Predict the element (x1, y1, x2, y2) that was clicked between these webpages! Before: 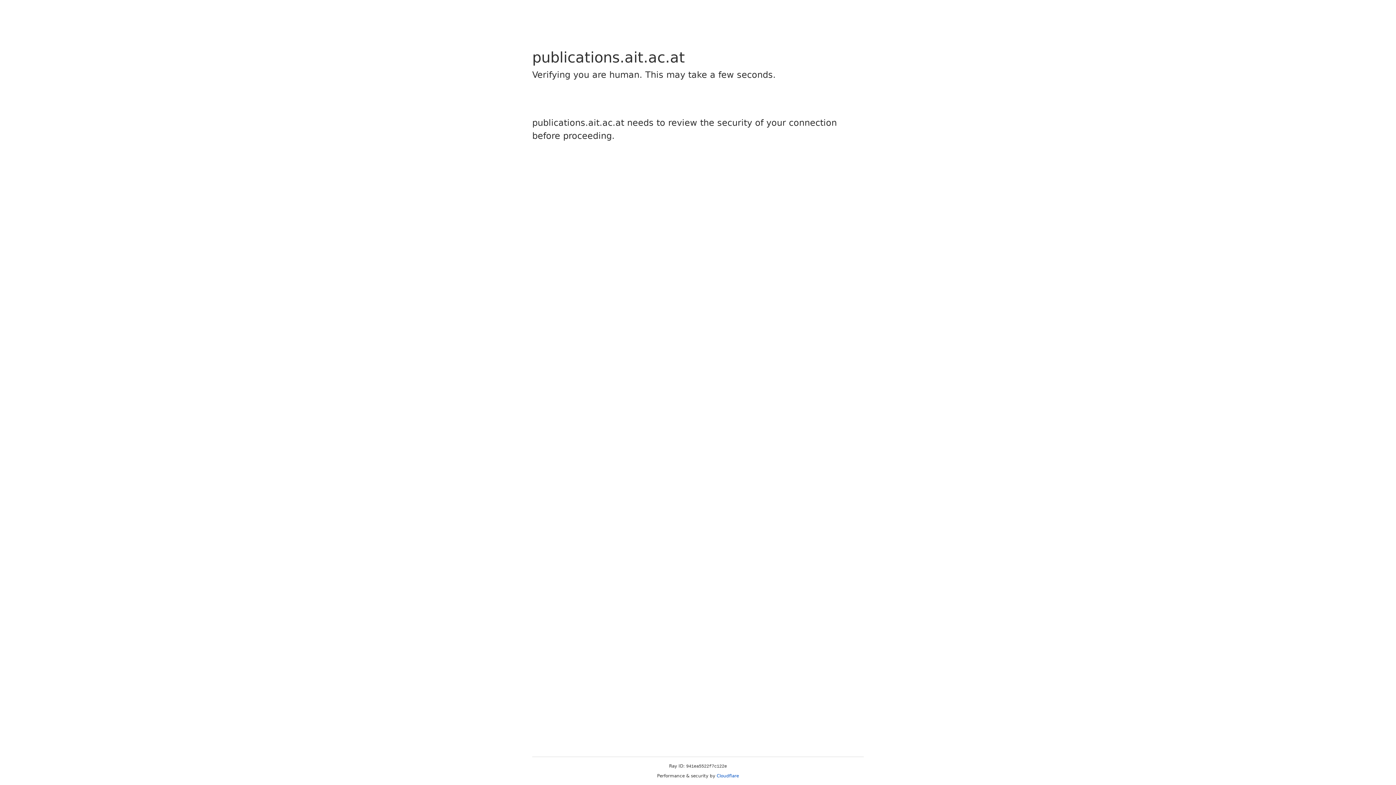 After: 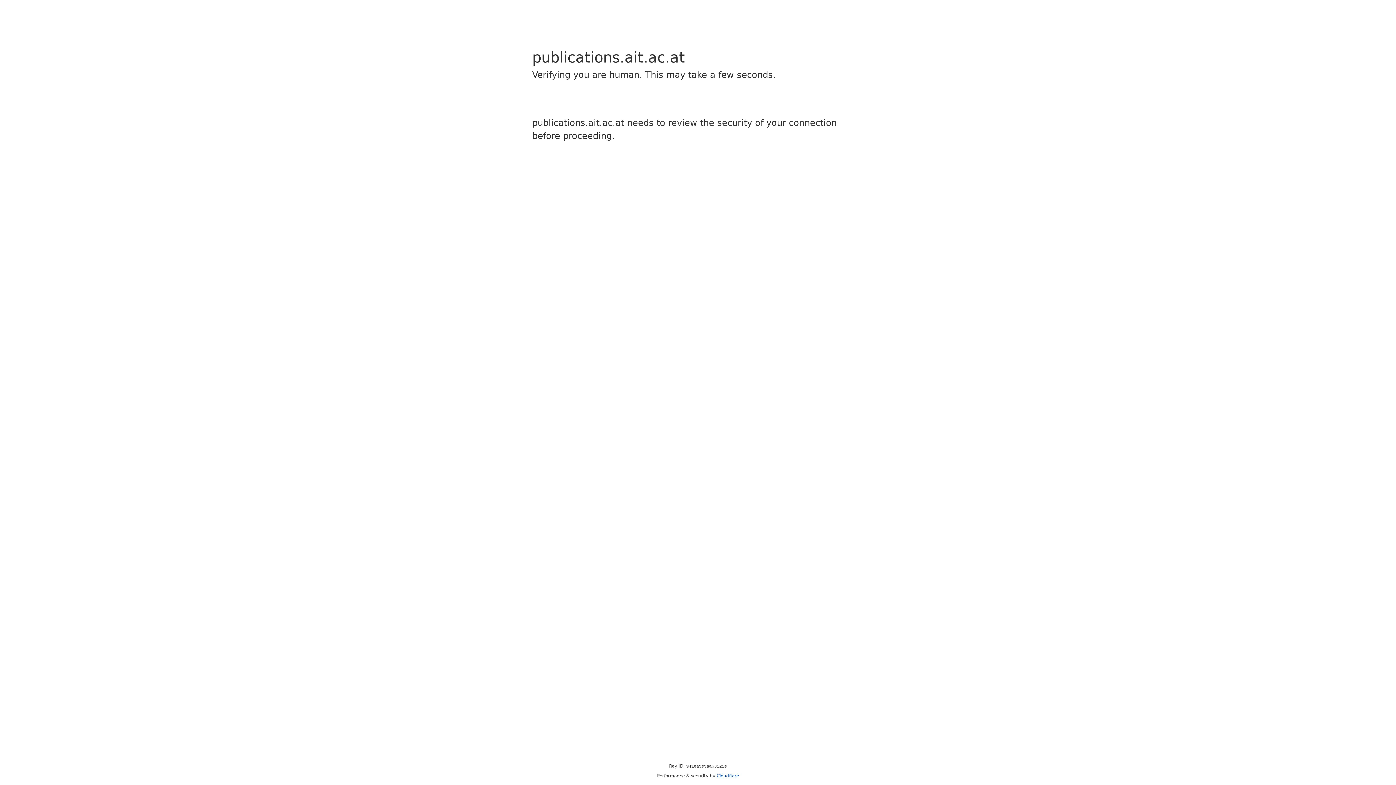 Action: bbox: (716, 773, 739, 778) label: Cloudflare